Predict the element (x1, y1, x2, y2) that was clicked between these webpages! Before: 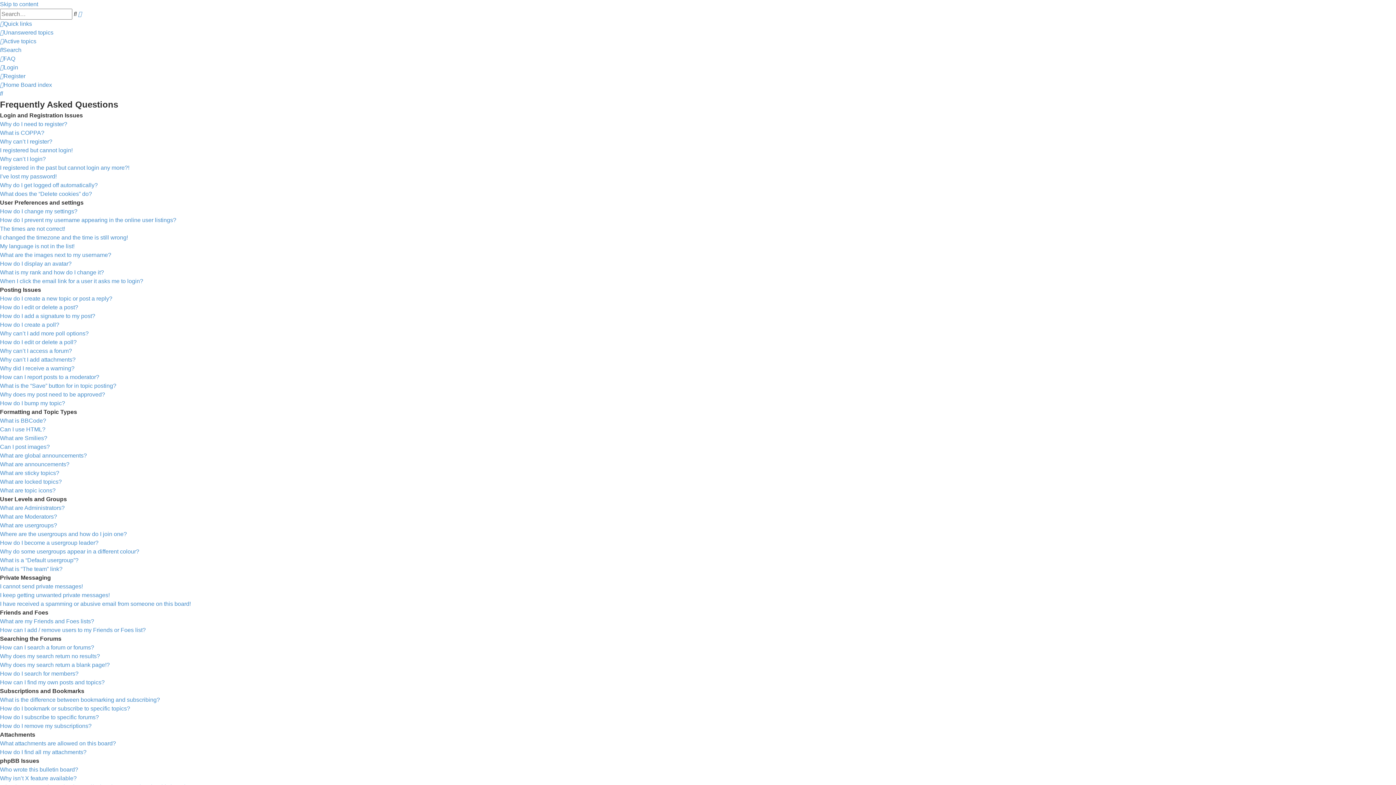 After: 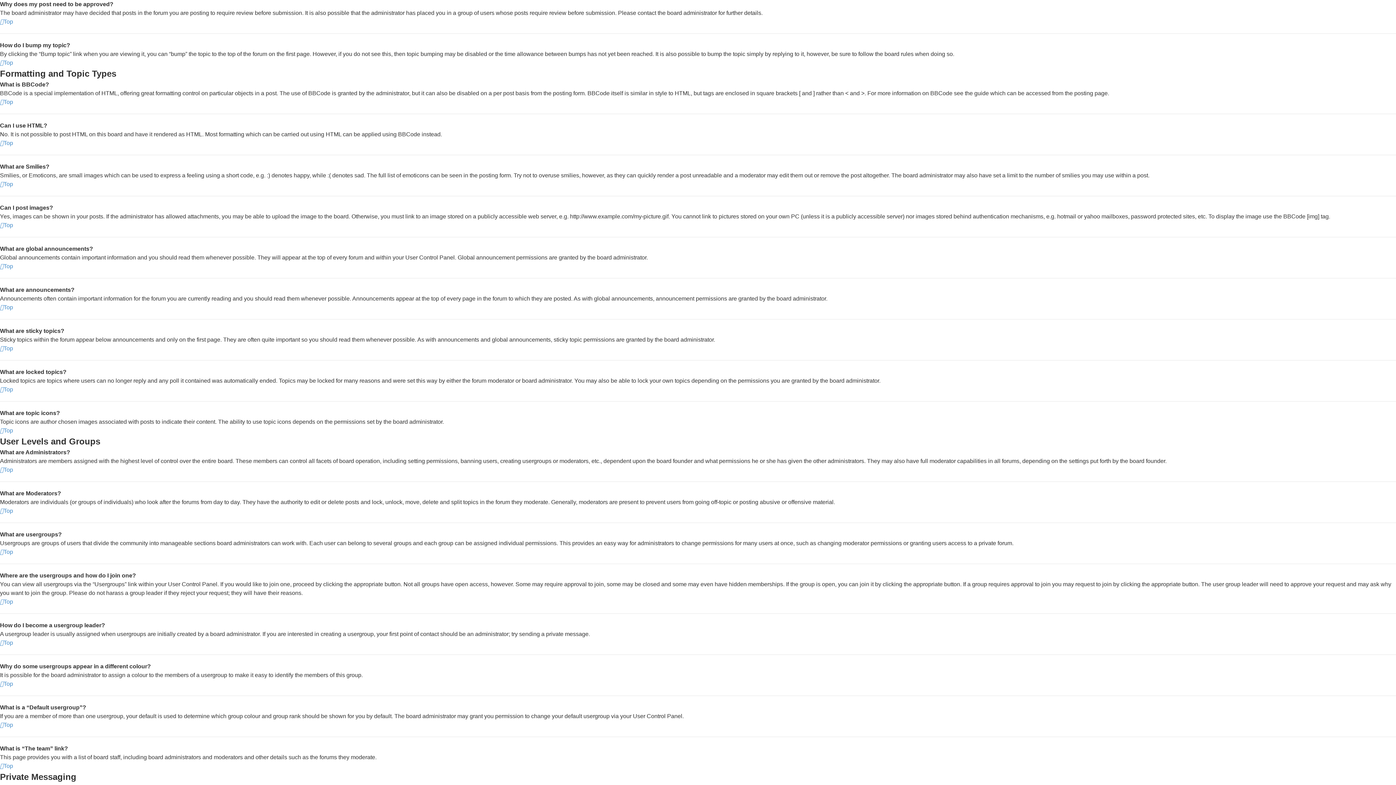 Action: label: Why does my post need to be approved? bbox: (0, 391, 105, 397)